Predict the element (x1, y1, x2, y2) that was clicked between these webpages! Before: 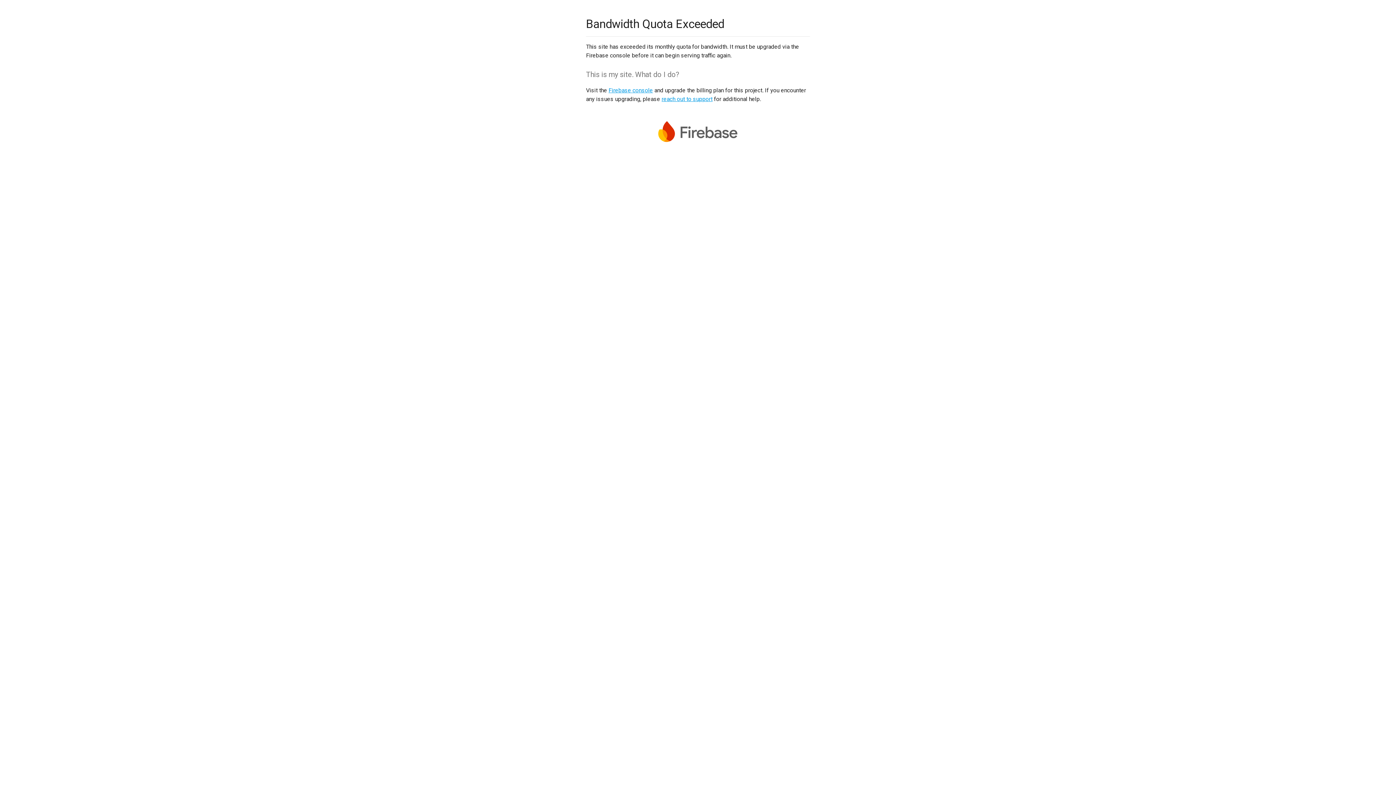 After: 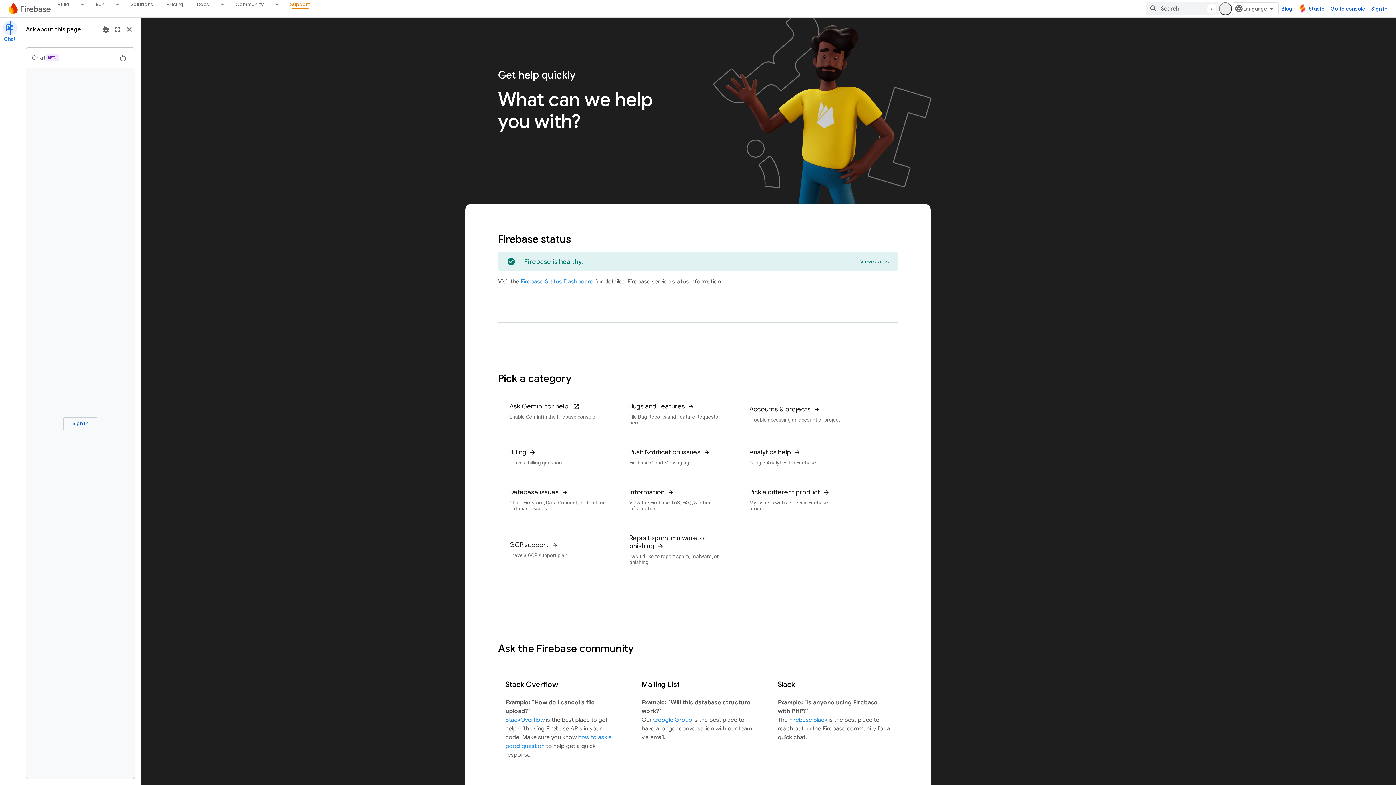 Action: bbox: (661, 95, 712, 102) label: reach out to support